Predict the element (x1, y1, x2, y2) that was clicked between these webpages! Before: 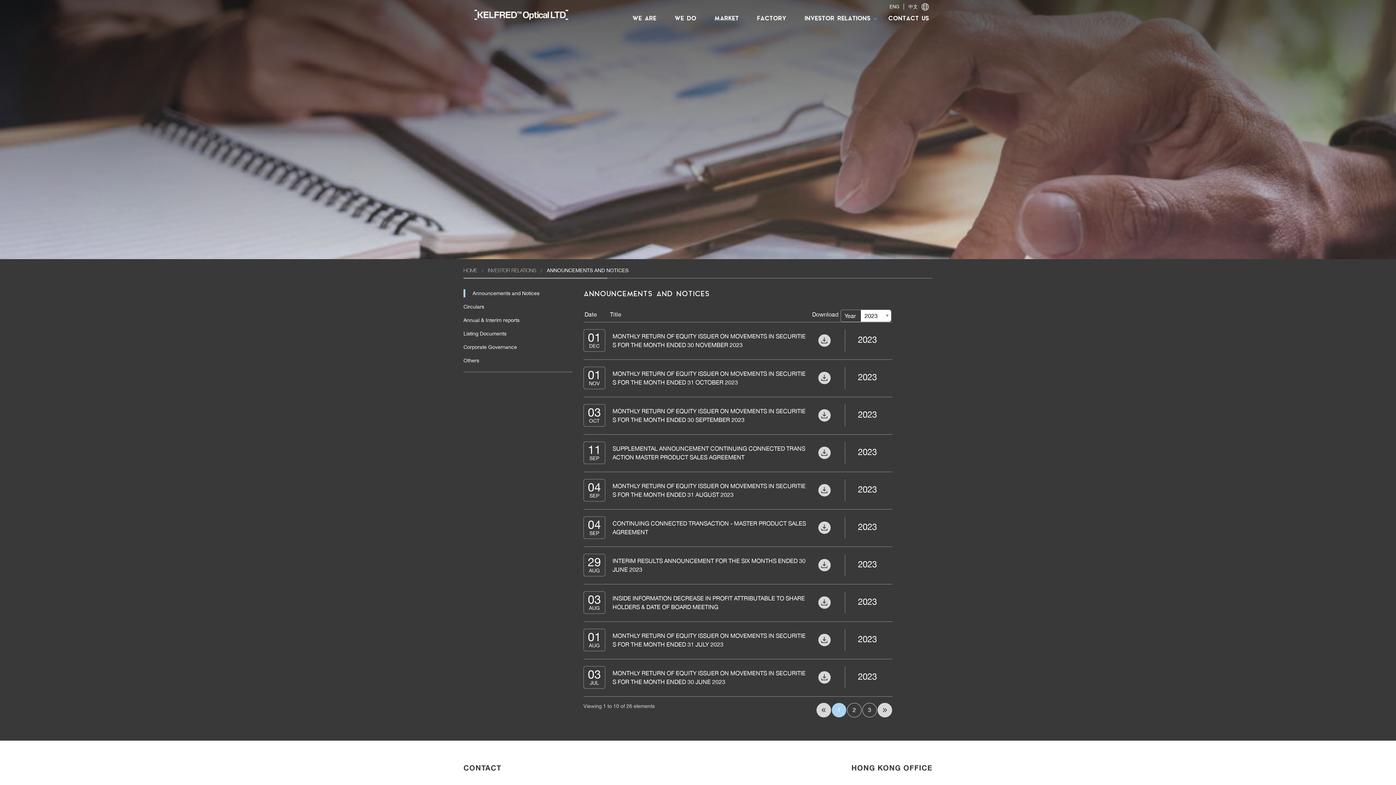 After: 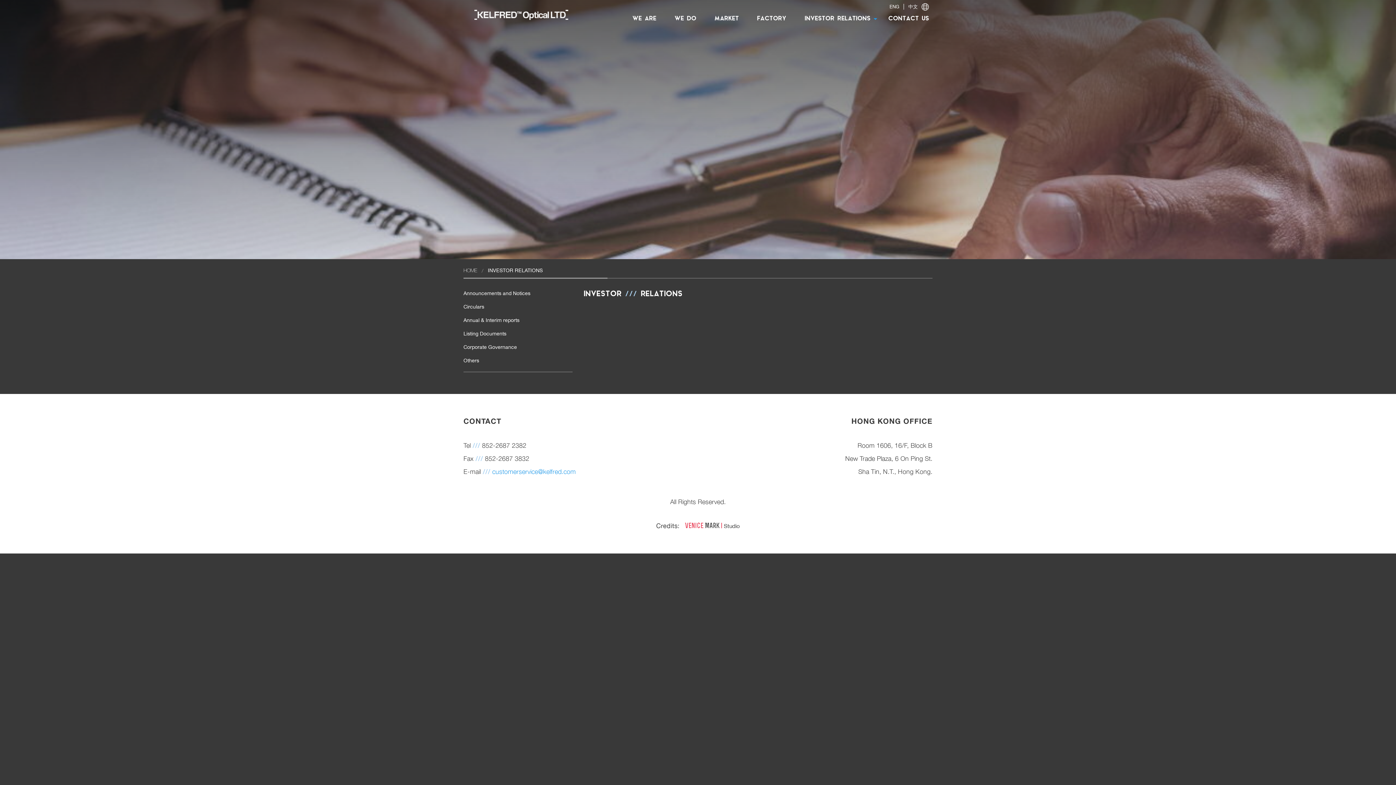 Action: label: INVESTOR RELATIONS bbox: (795, 10, 879, 27)